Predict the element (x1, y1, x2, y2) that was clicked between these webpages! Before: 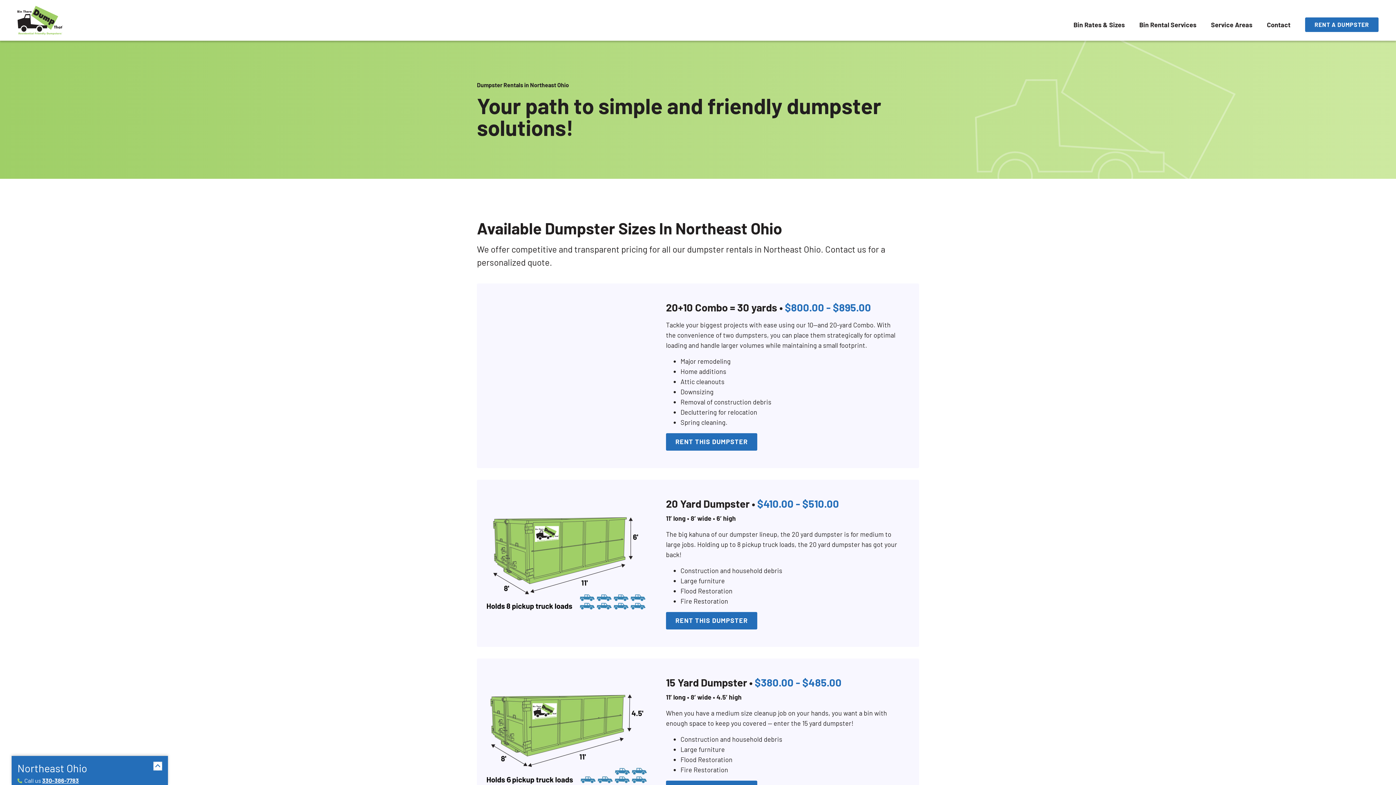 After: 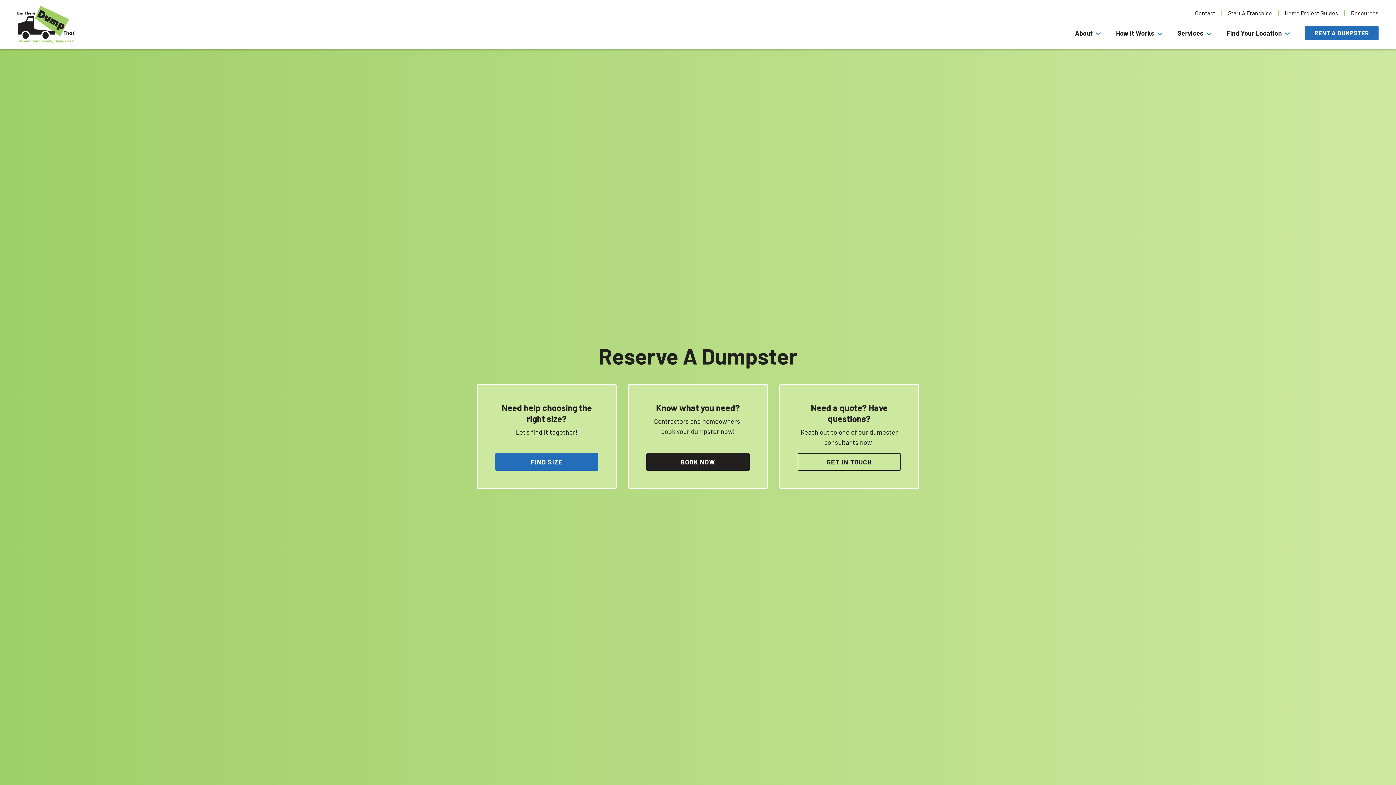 Action: label: RENT A DUMPSTER bbox: (1305, 17, 1378, 32)